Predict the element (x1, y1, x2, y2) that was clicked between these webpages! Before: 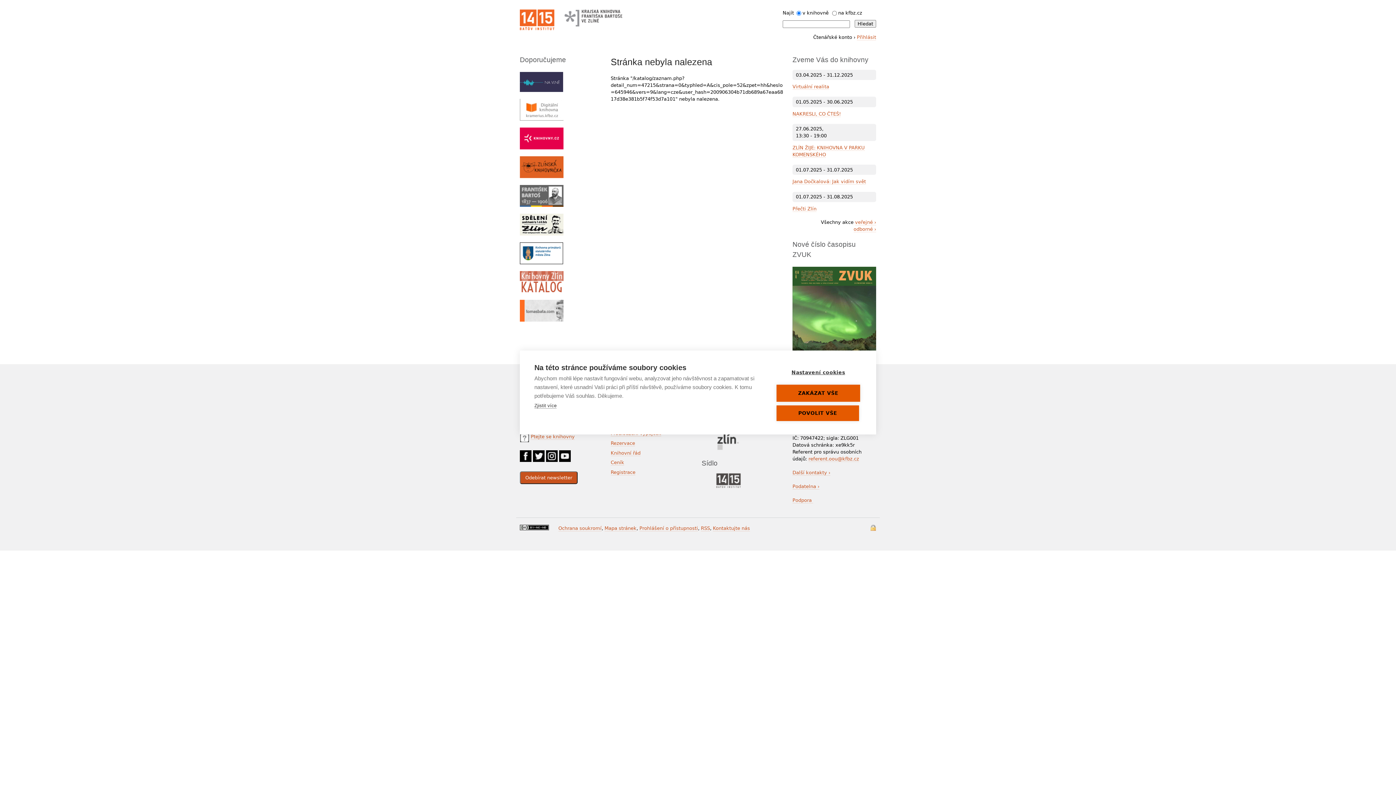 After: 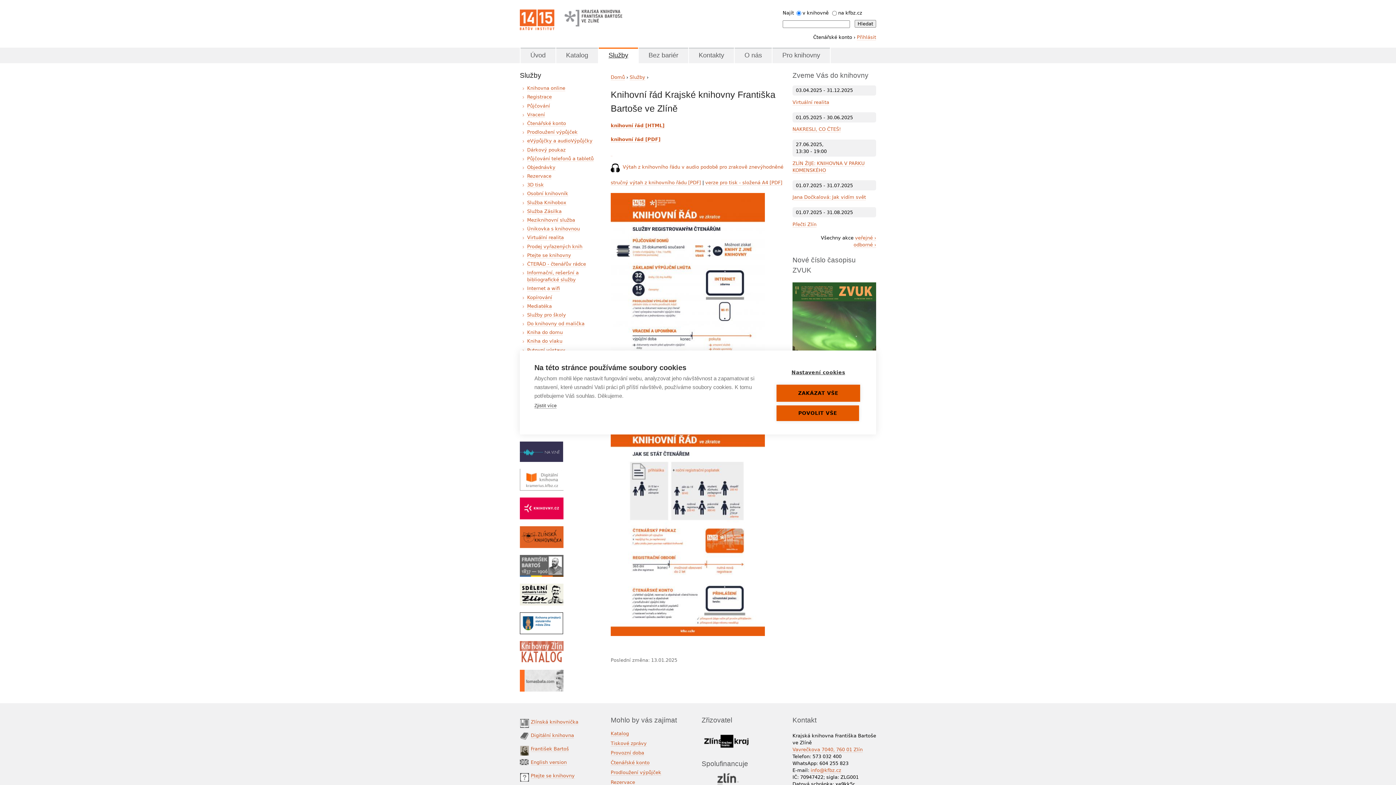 Action: bbox: (610, 450, 640, 456) label: Knihovní řád